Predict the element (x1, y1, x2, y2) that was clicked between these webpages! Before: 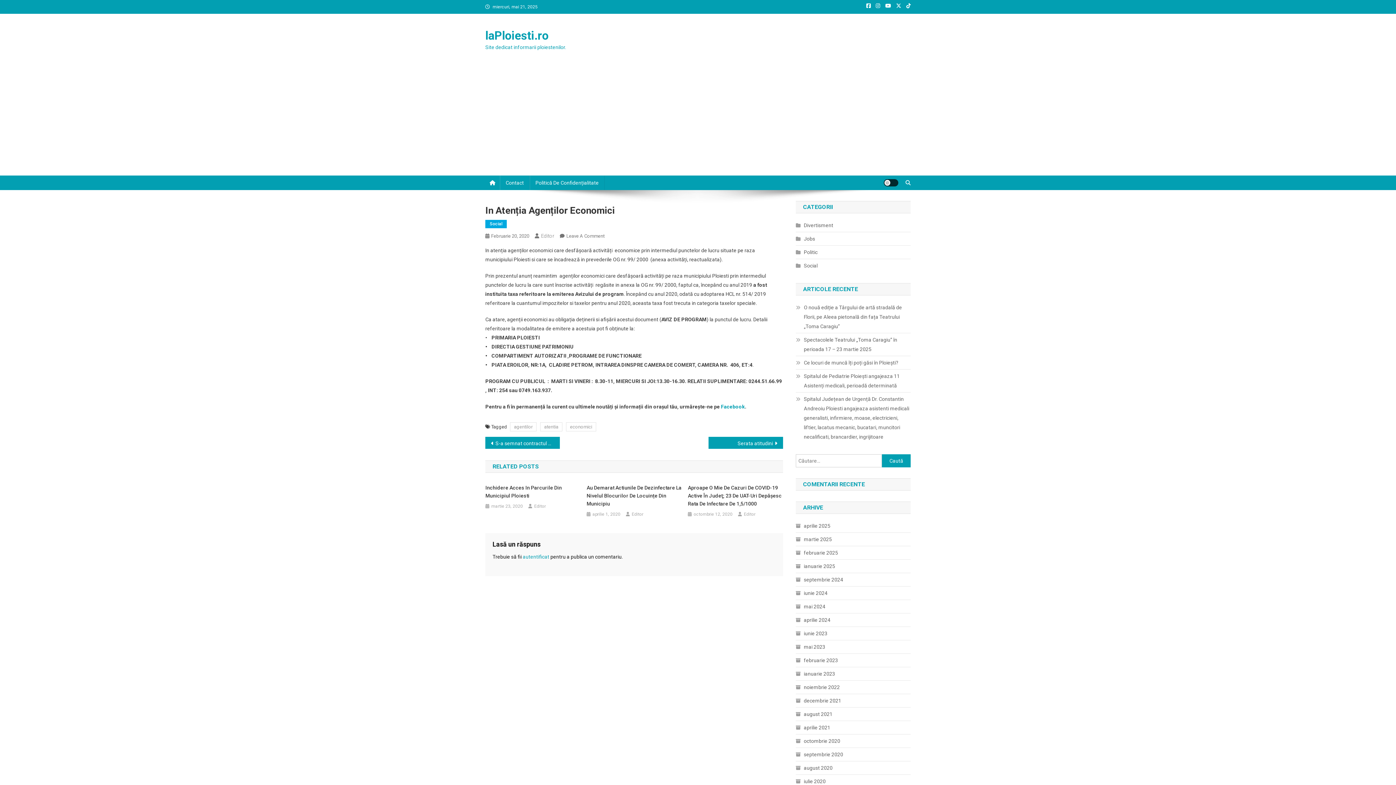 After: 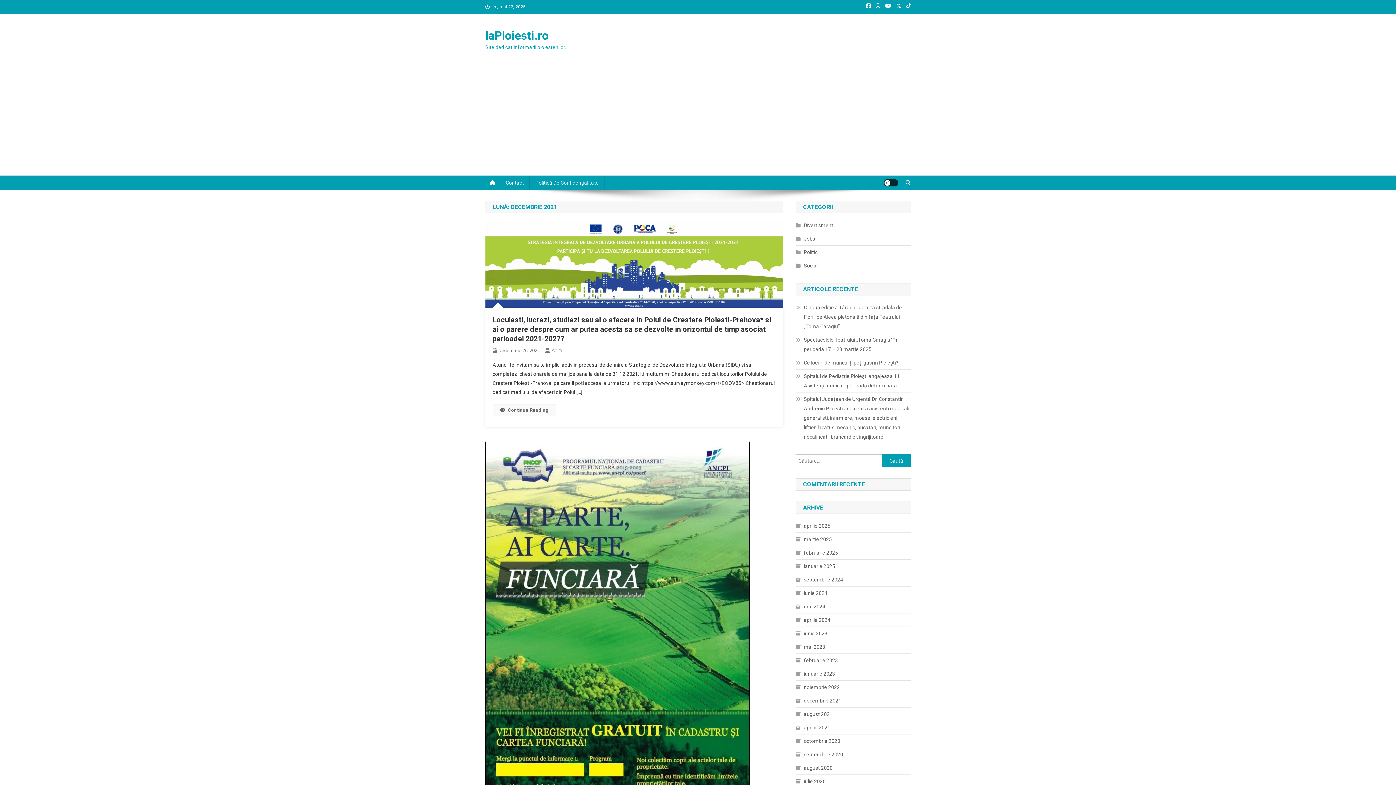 Action: bbox: (796, 696, 841, 705) label: decembrie 2021